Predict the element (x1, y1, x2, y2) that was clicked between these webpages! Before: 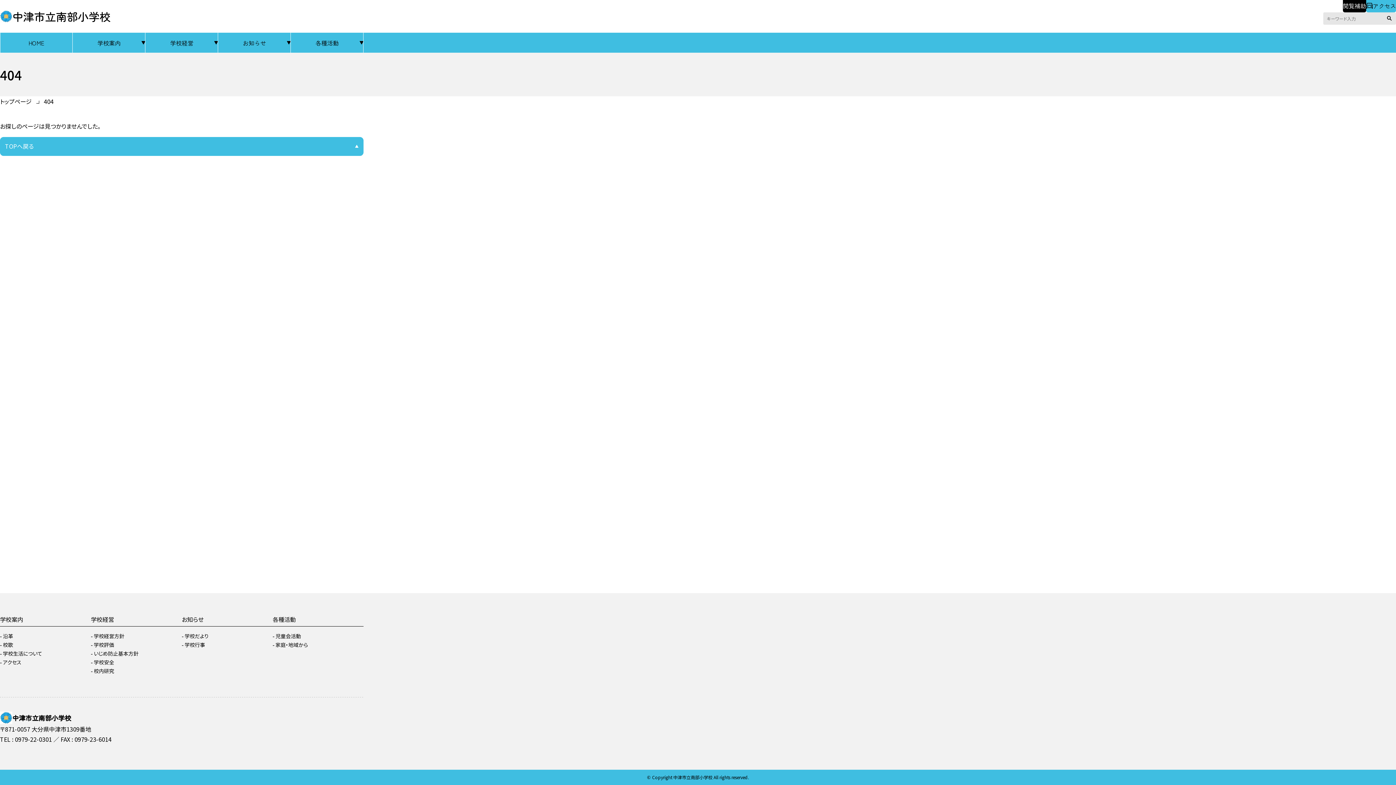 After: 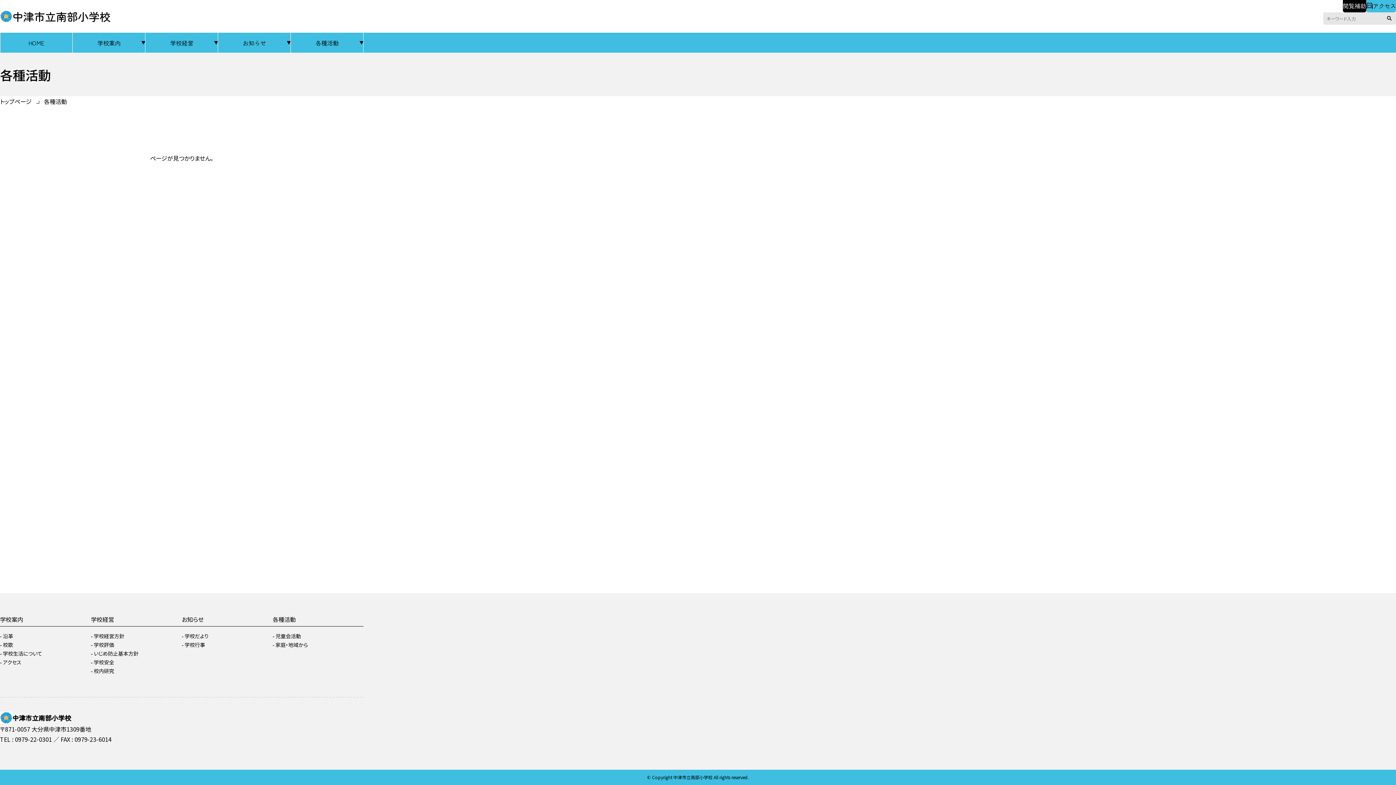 Action: bbox: (272, 615, 296, 624) label: 各種活動